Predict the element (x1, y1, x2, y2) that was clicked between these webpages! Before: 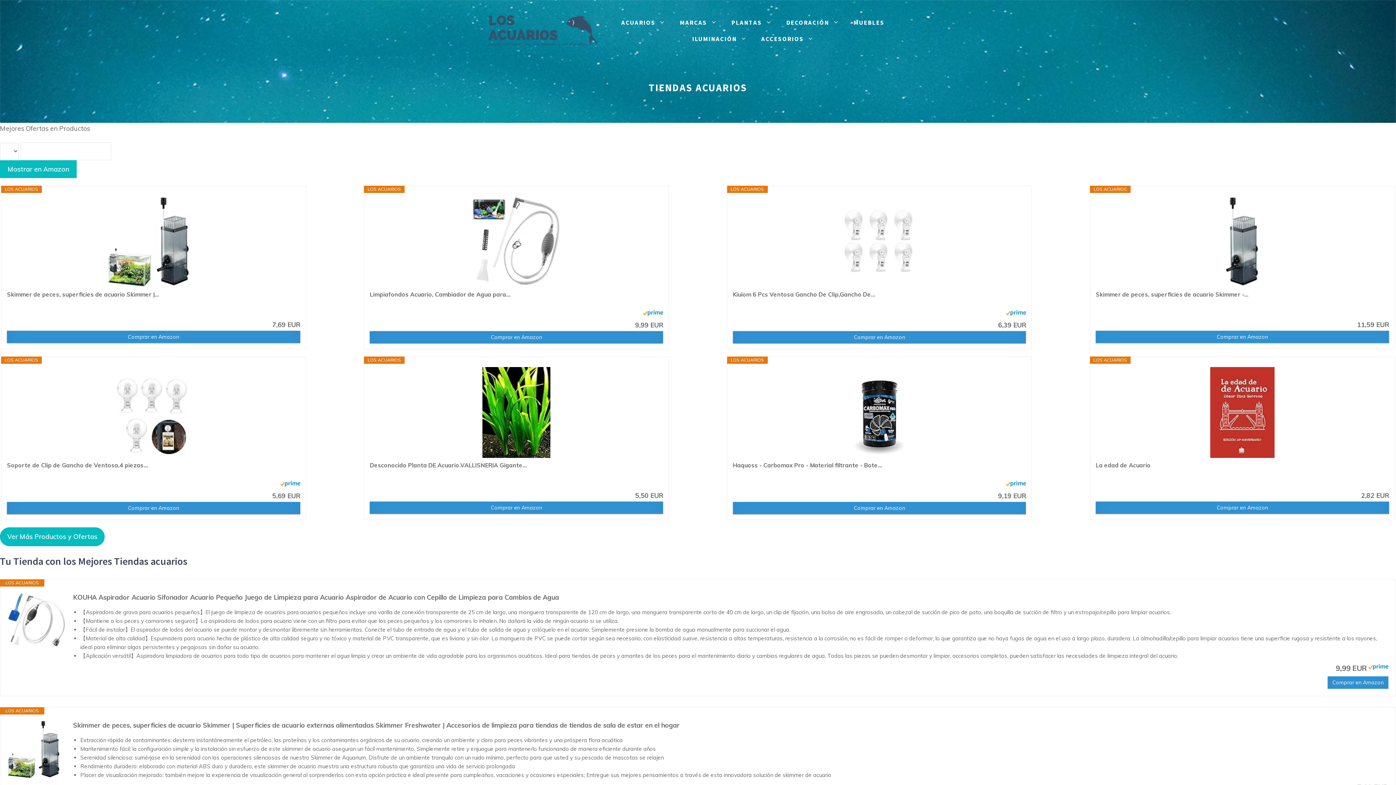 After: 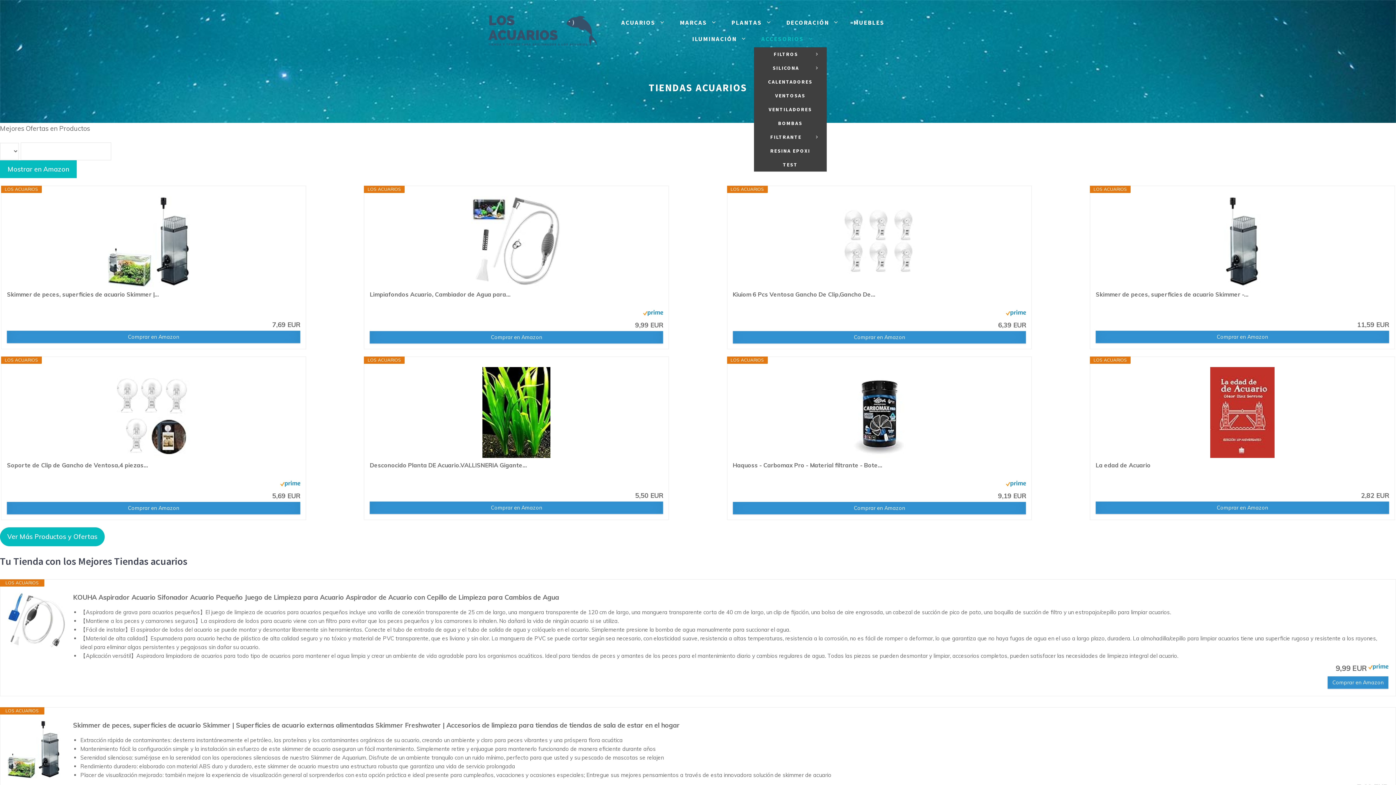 Action: bbox: (754, 30, 821, 47) label: ACCESORIOS